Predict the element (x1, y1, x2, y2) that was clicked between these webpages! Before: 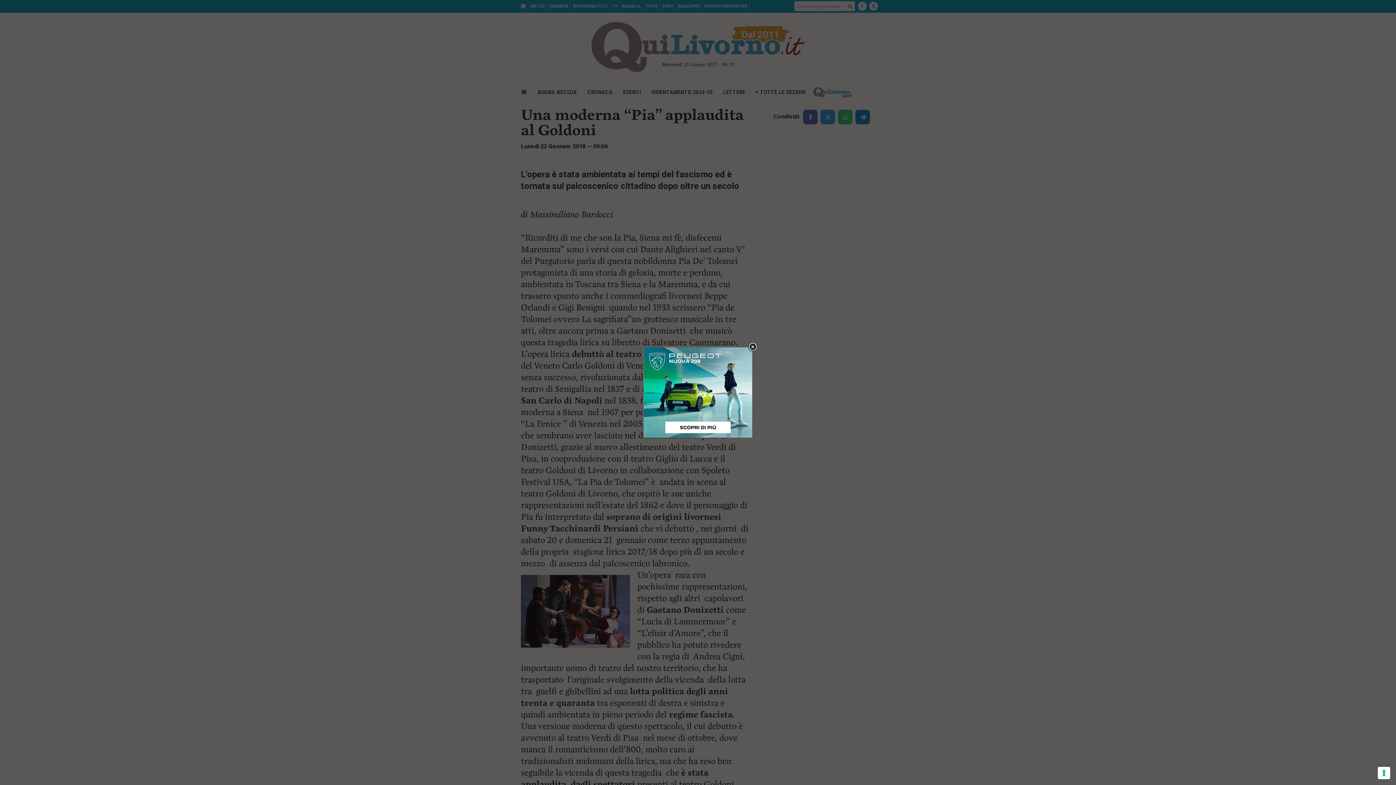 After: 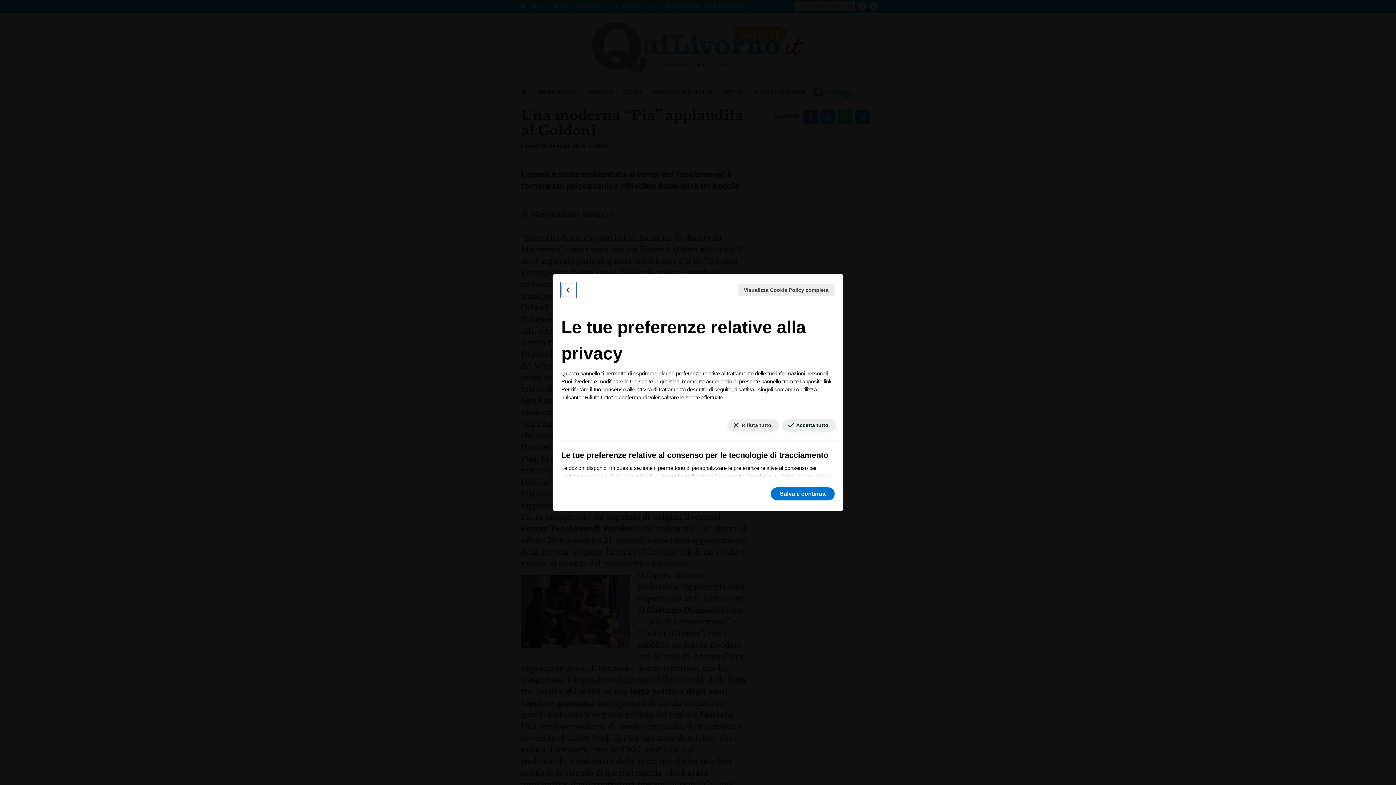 Action: bbox: (1378, 767, 1390, 779) label: Le tue preferenze relative al consenso per le tecnologie di tracciamento